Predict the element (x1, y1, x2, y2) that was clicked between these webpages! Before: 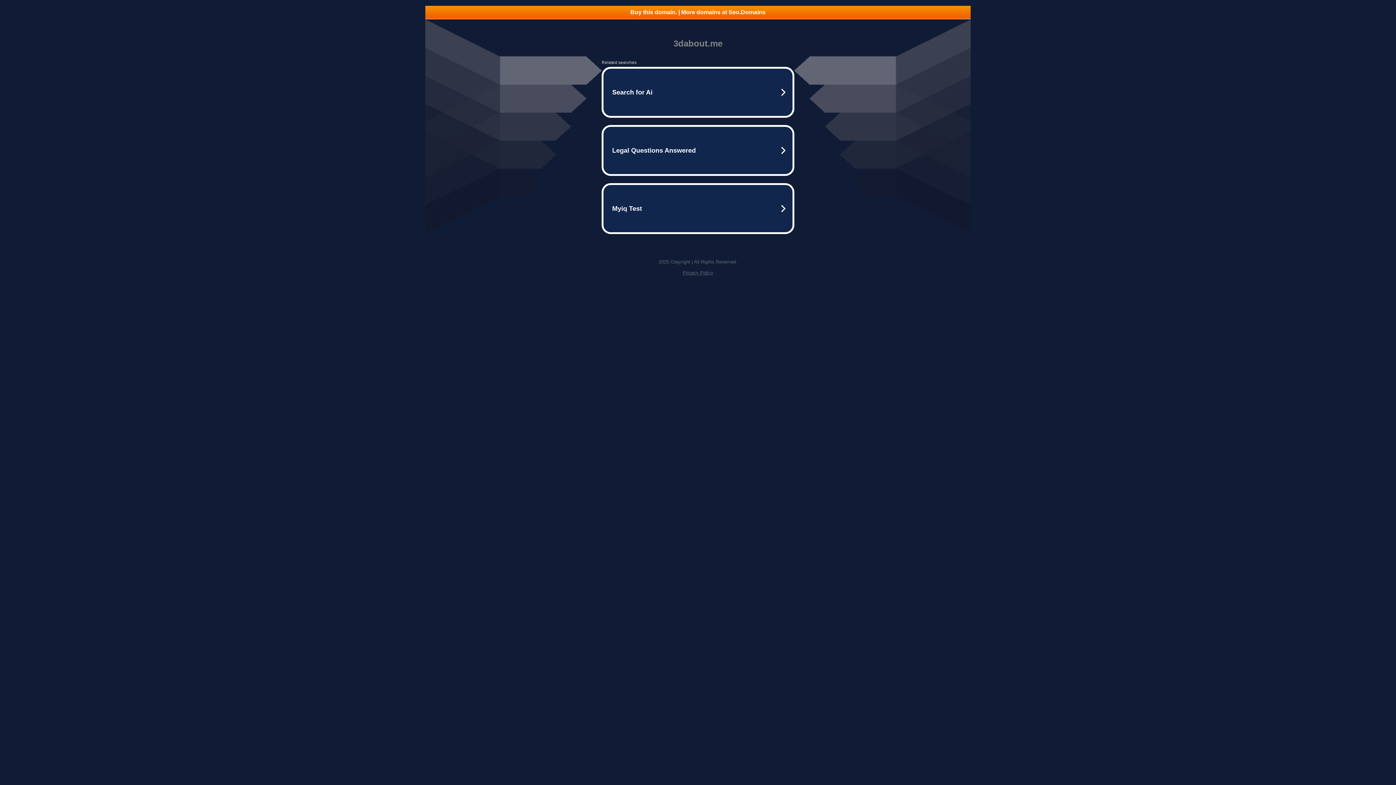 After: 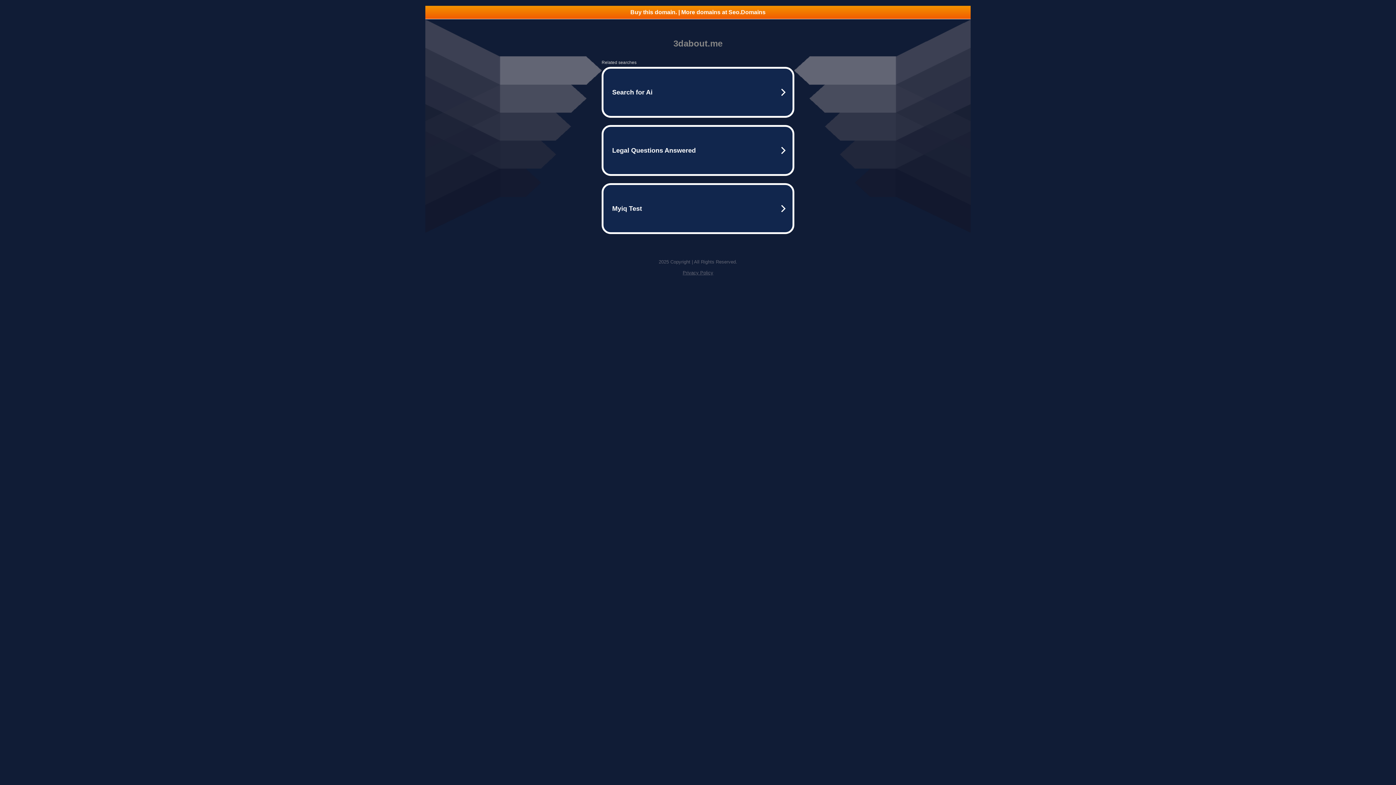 Action: bbox: (682, 270, 713, 275) label: Privacy Policy